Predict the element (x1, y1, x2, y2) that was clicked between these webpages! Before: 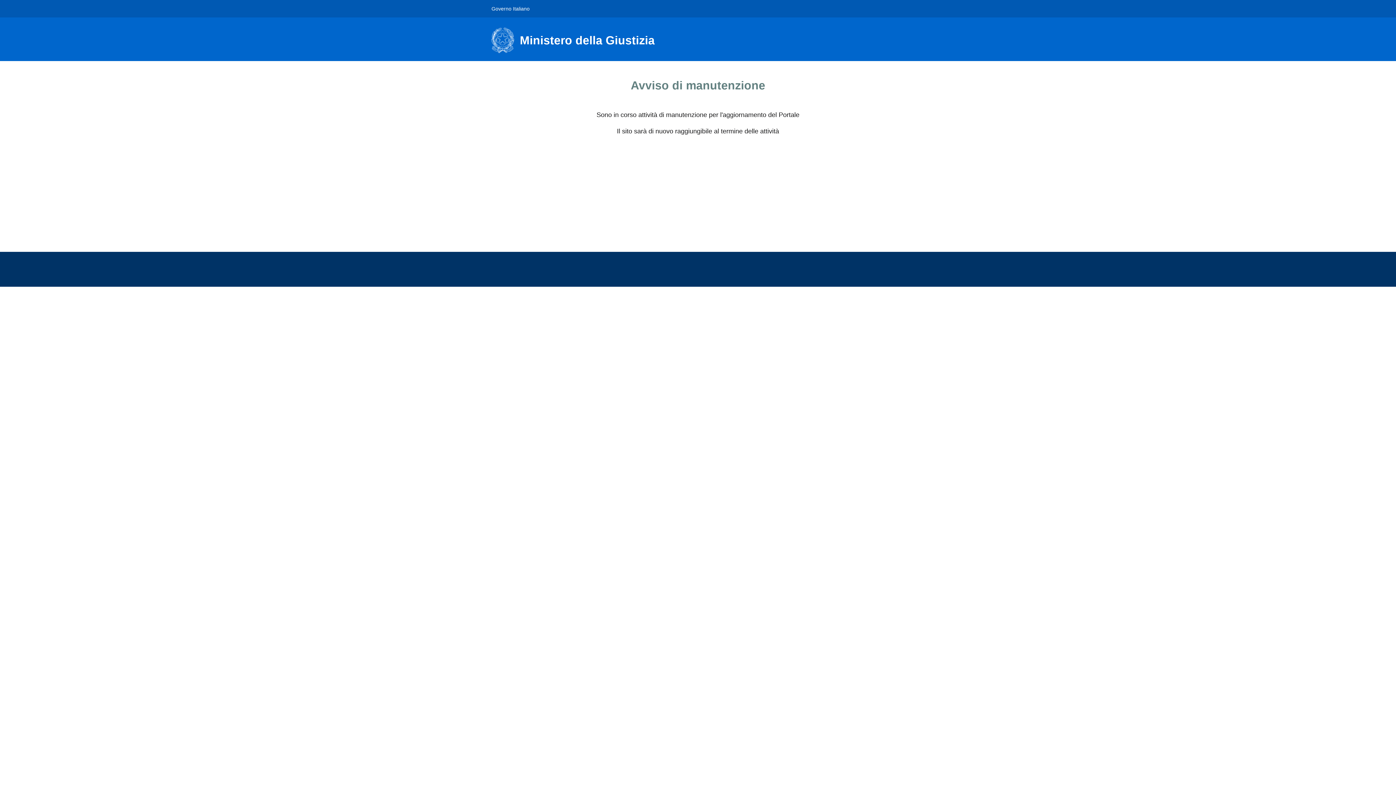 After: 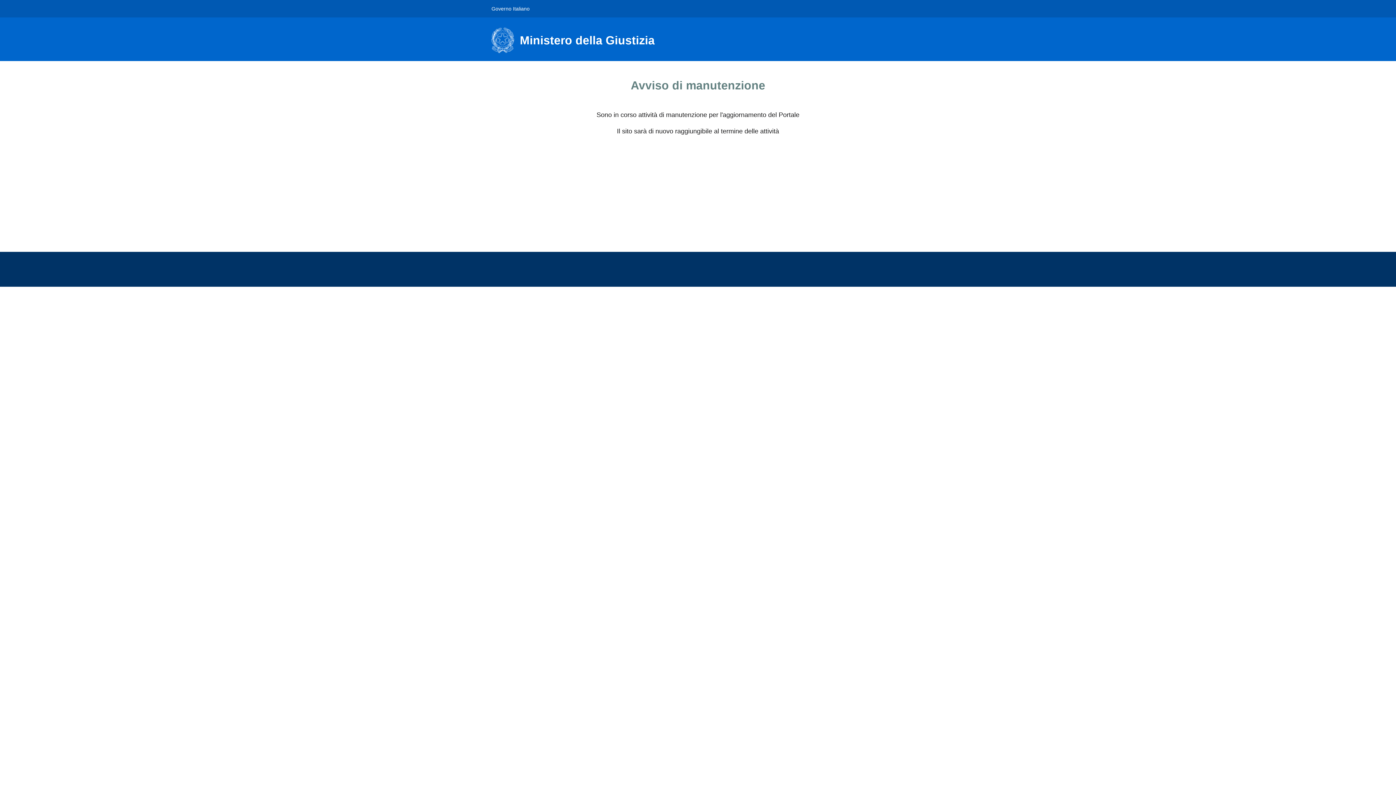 Action: label: Governo Italiano bbox: (491, 0, 529, 16)